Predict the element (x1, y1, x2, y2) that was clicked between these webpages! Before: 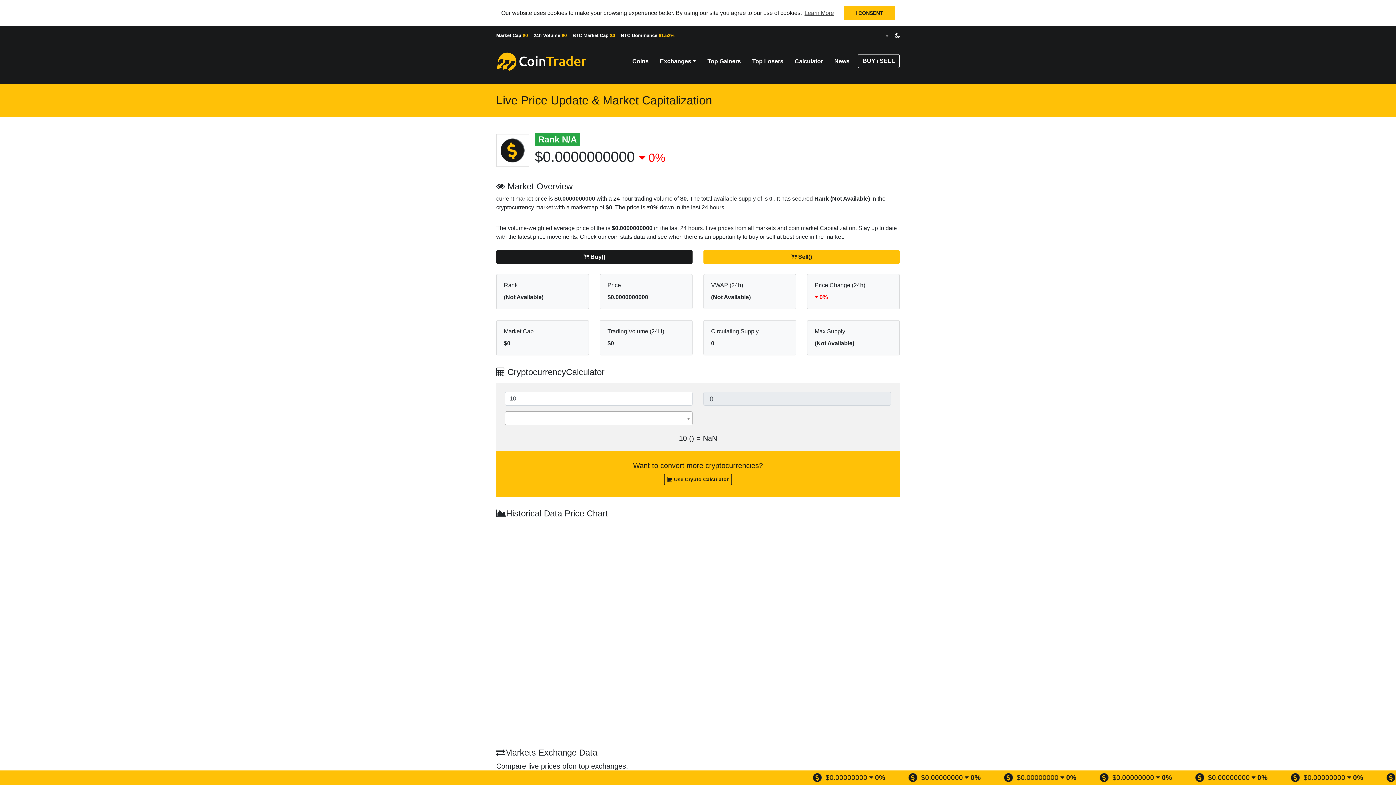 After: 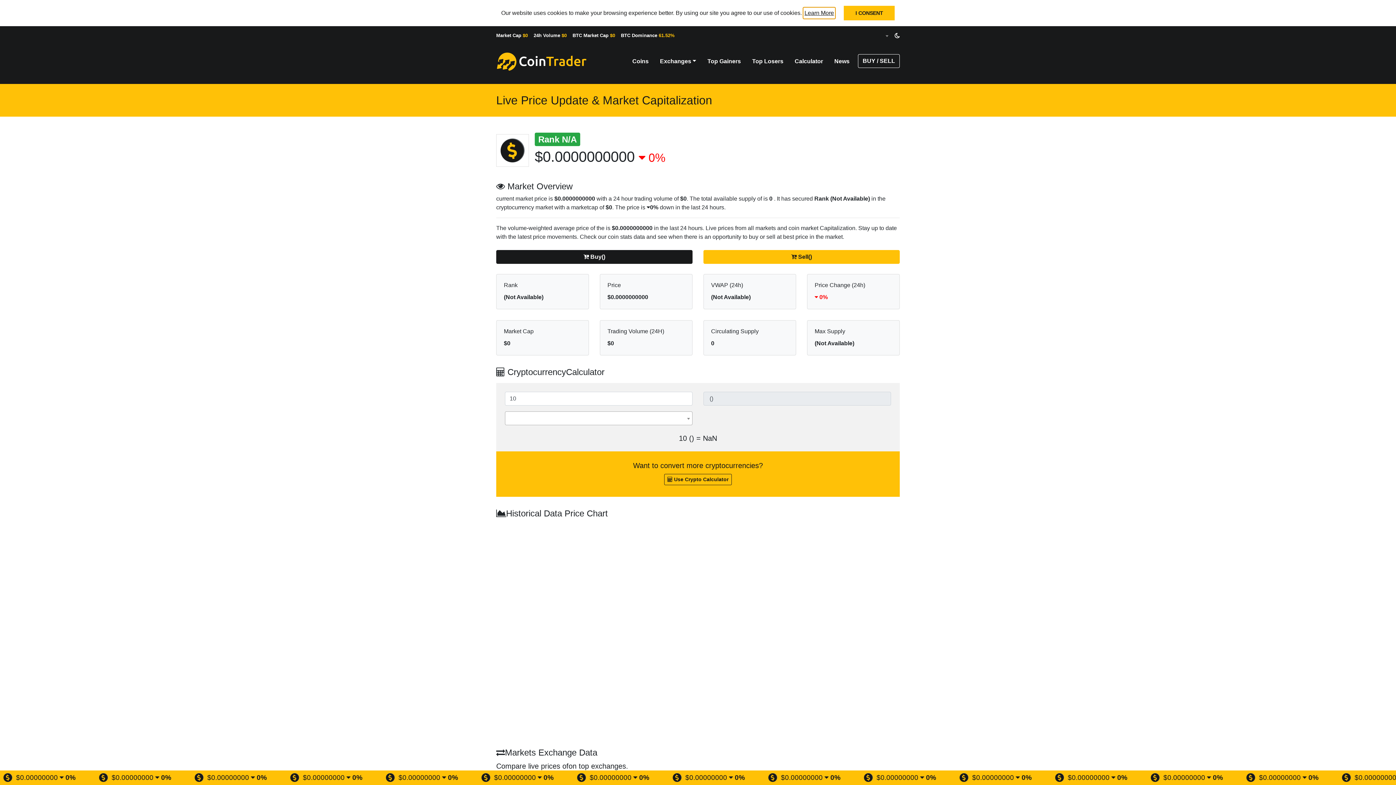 Action: label: learn more about cookies bbox: (803, 7, 835, 18)